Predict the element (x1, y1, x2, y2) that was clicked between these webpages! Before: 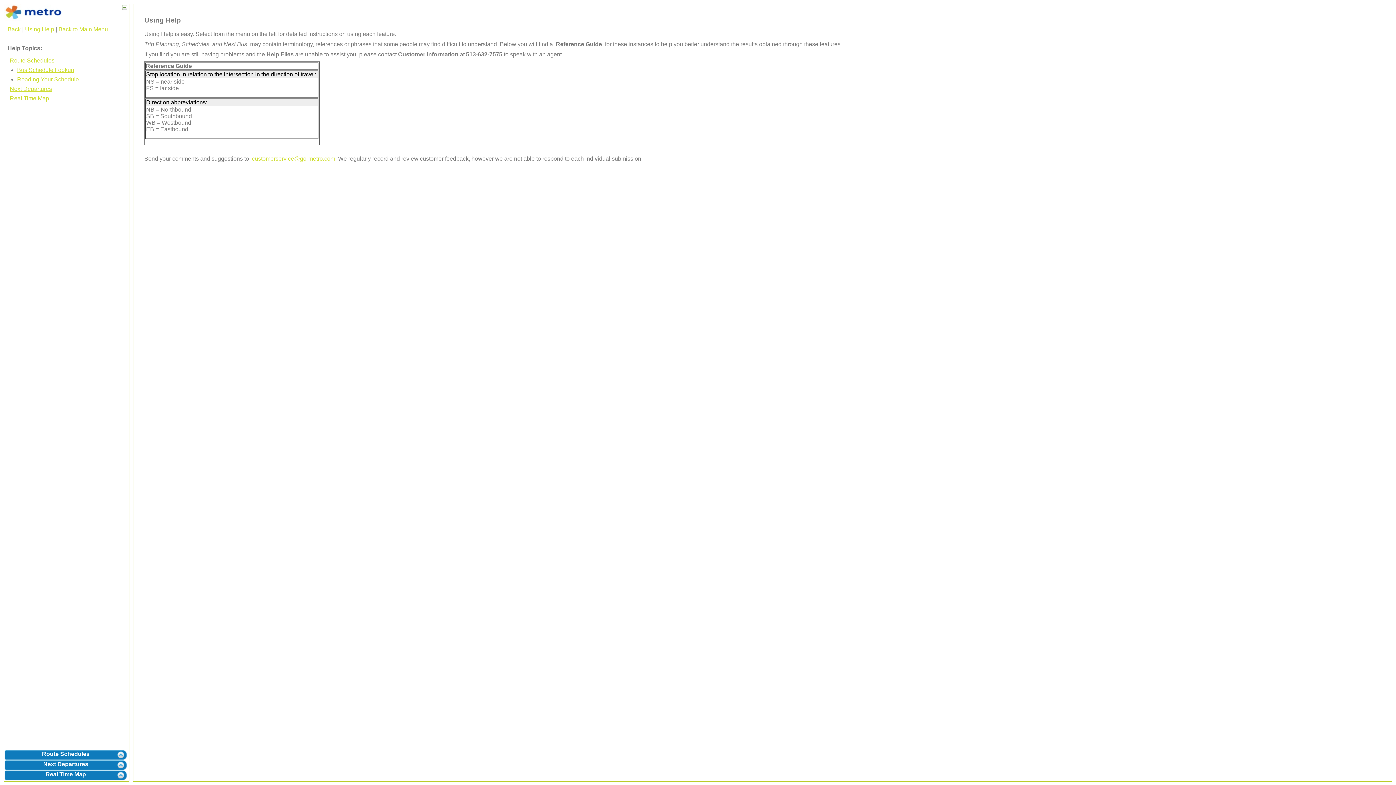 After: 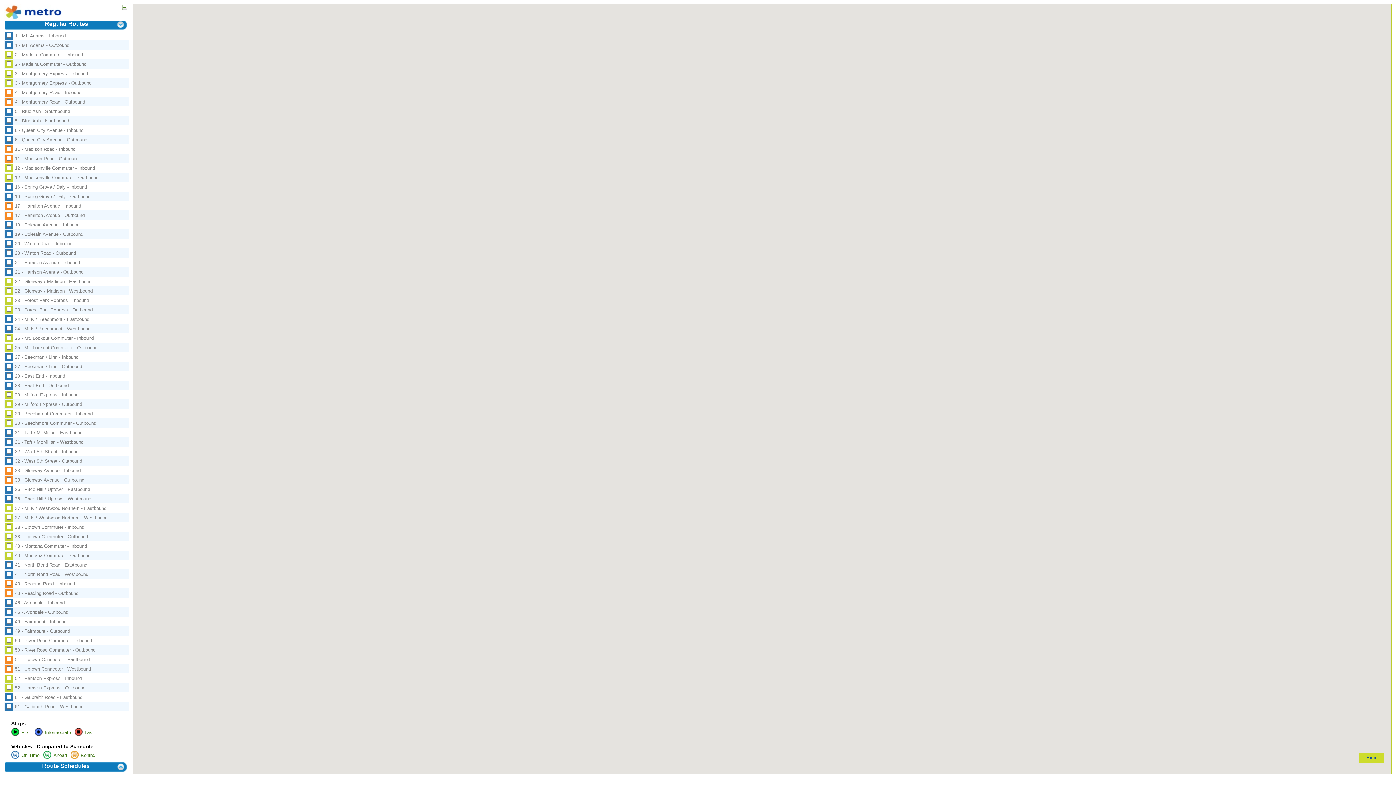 Action: bbox: (4, 770, 127, 781) label: Real Time Map